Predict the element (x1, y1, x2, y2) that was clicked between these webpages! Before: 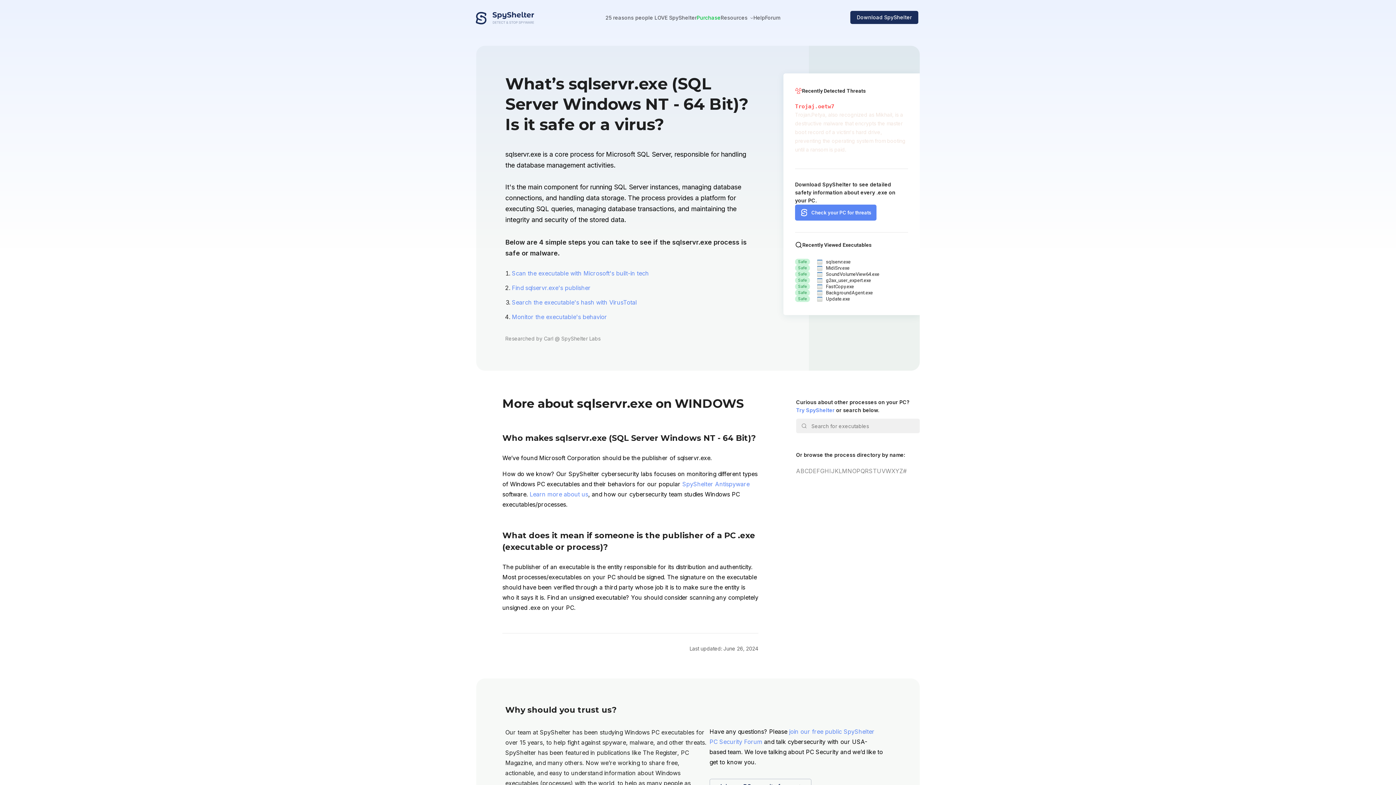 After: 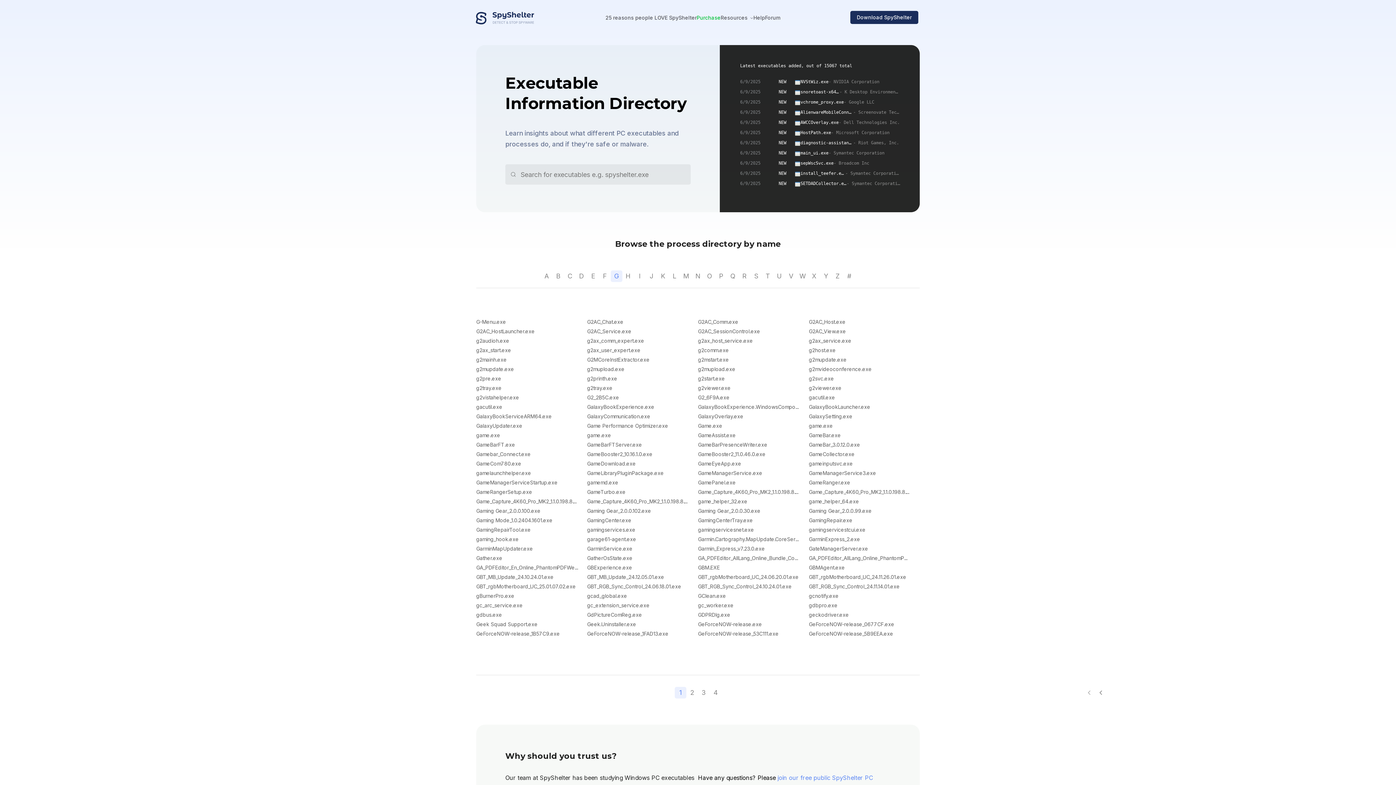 Action: label: G bbox: (820, 466, 824, 476)